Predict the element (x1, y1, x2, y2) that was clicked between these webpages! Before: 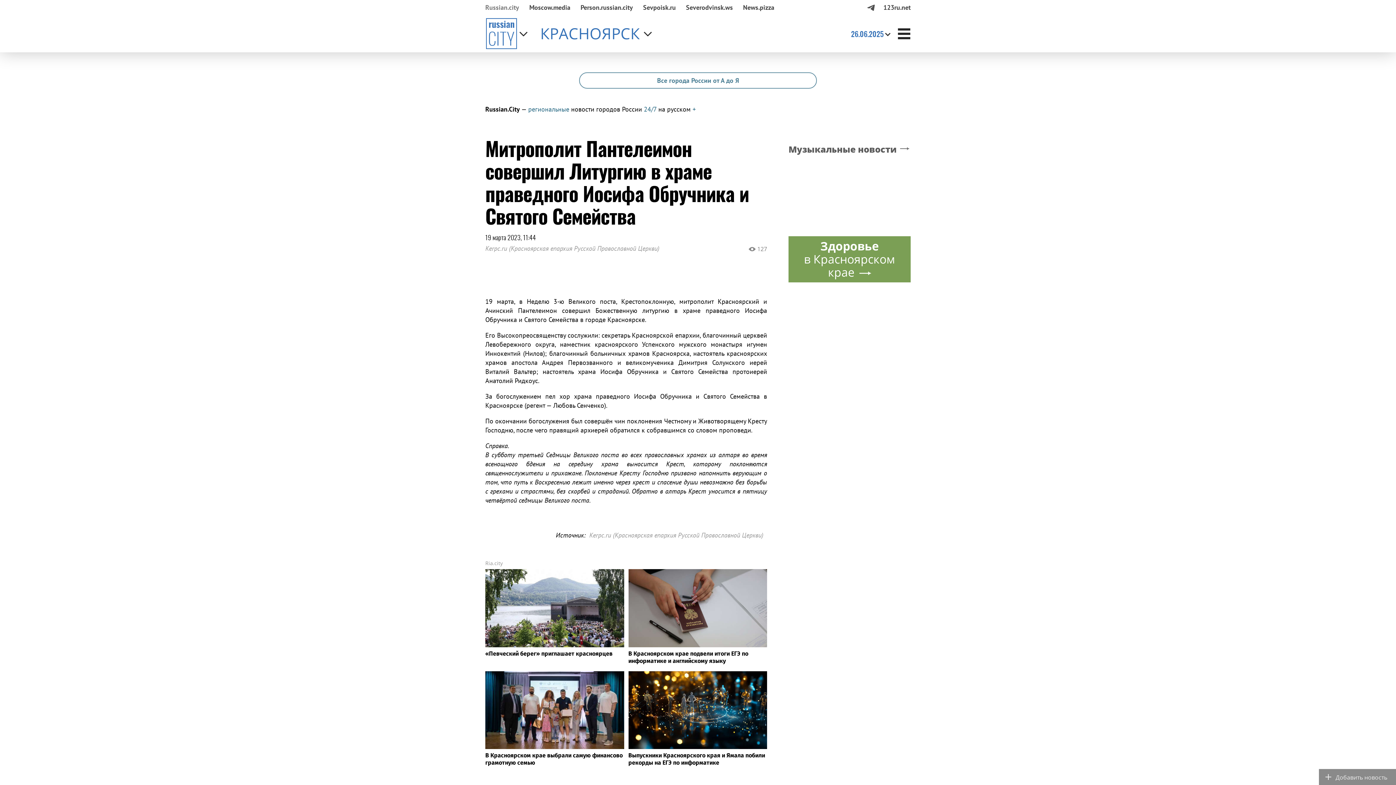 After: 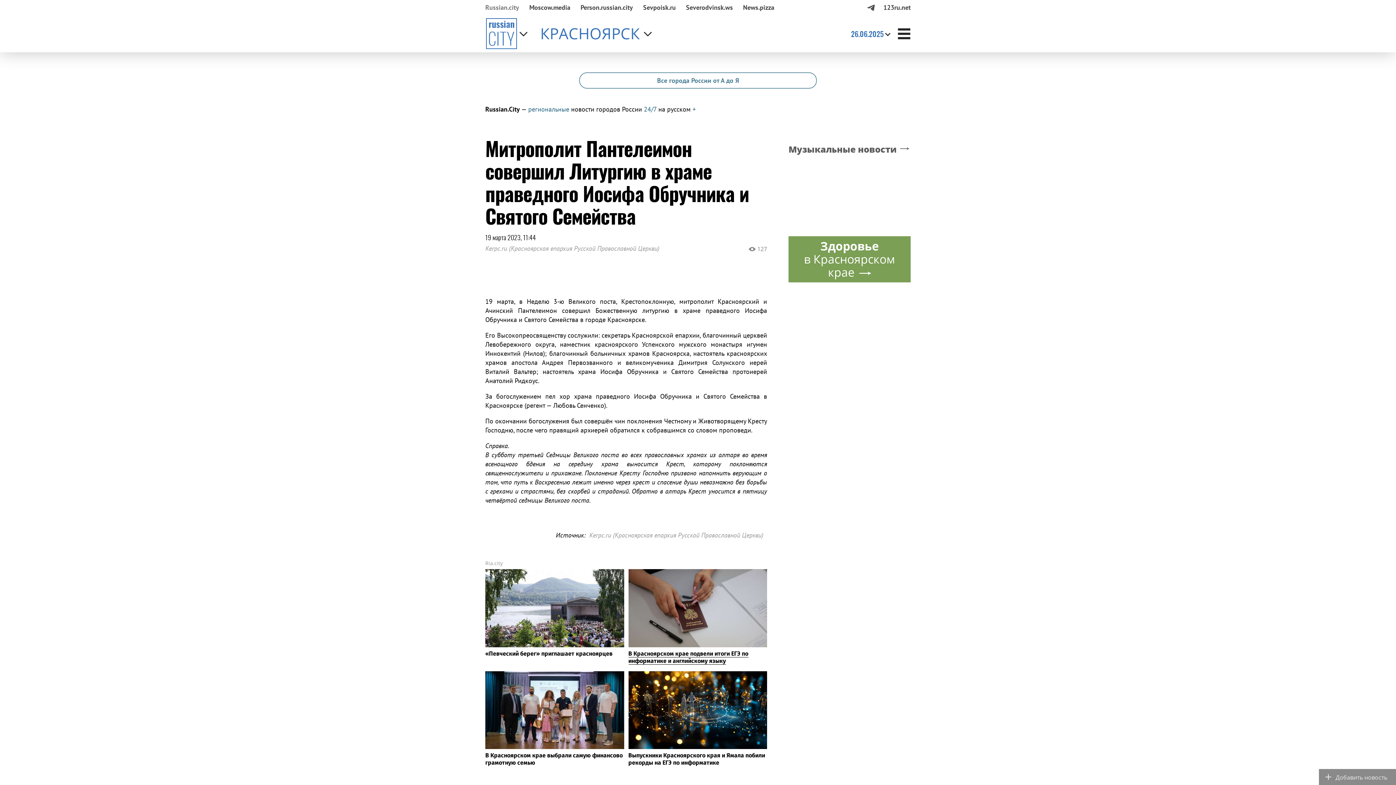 Action: bbox: (628, 569, 767, 664) label: В Красноярском крае подвели итоги ЕГЭ по информатике и английскому языку